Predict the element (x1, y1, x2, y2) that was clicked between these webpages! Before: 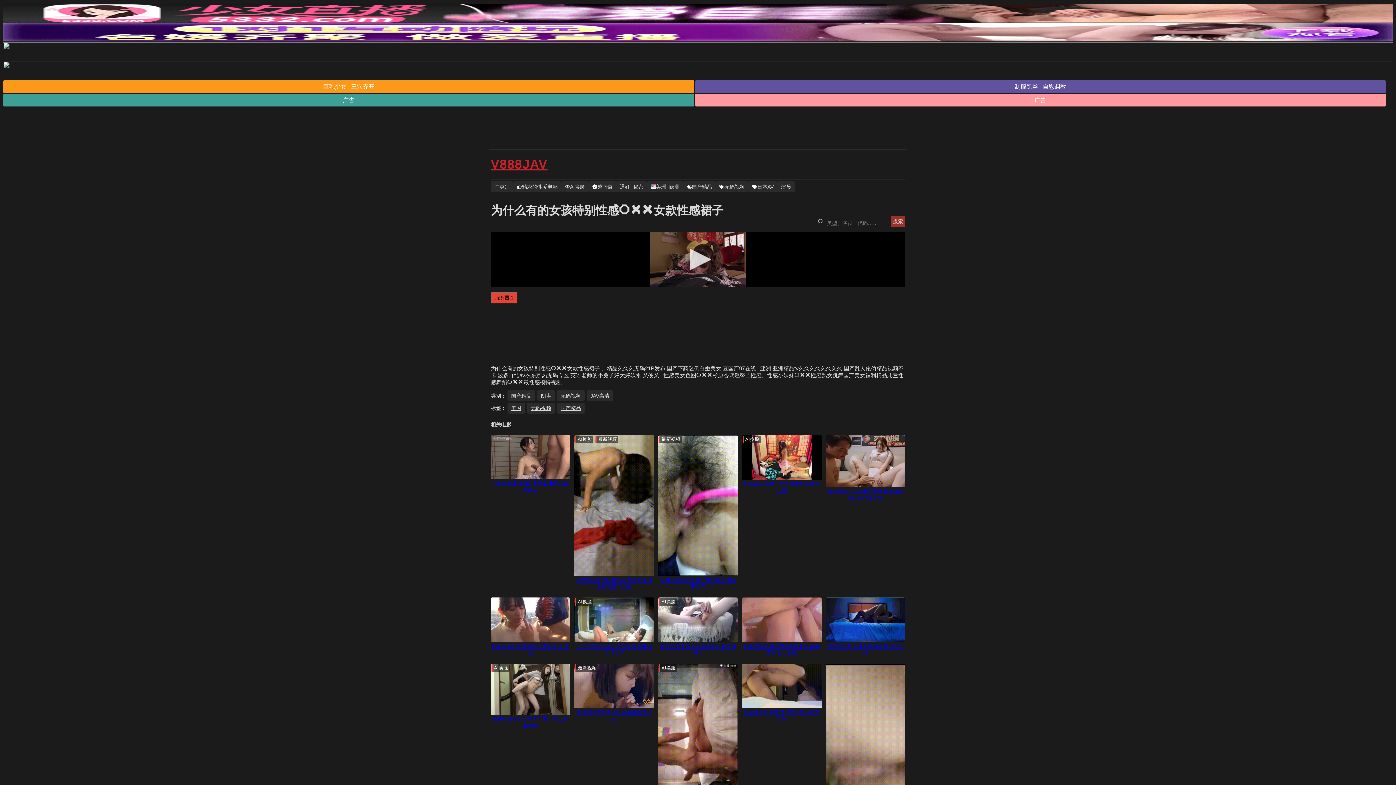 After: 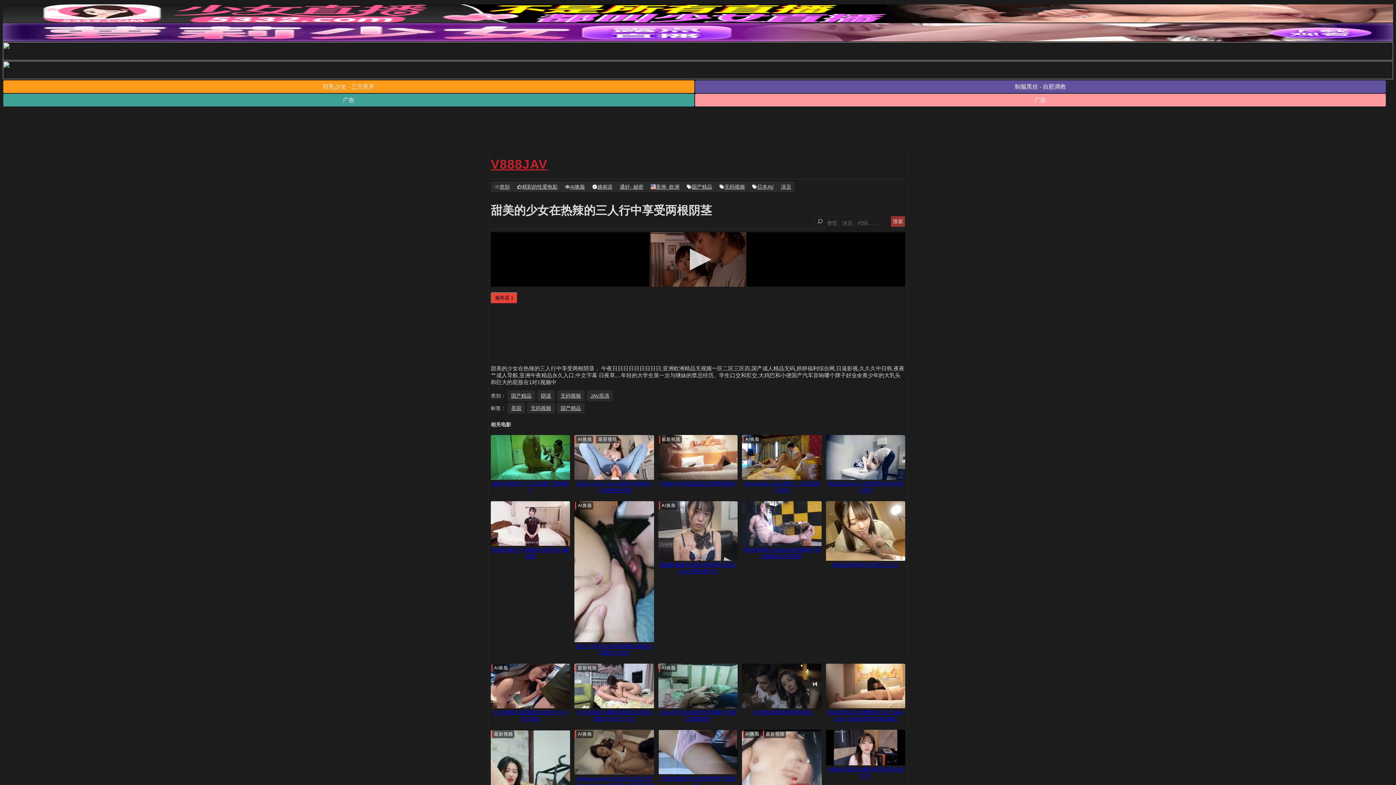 Action: label: 黄色性感美女网站⭕❌❌性感美胸佳人 bbox: (658, 643, 737, 656)